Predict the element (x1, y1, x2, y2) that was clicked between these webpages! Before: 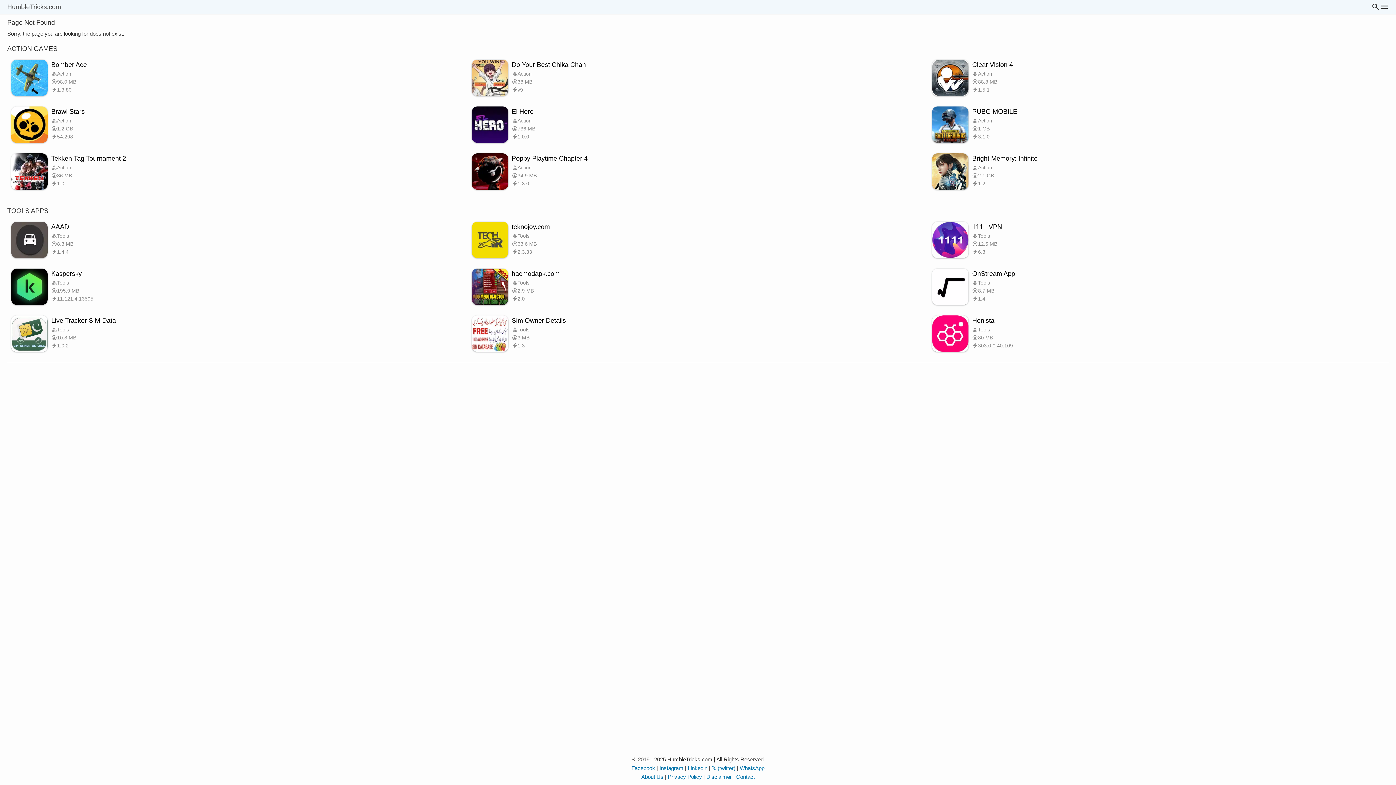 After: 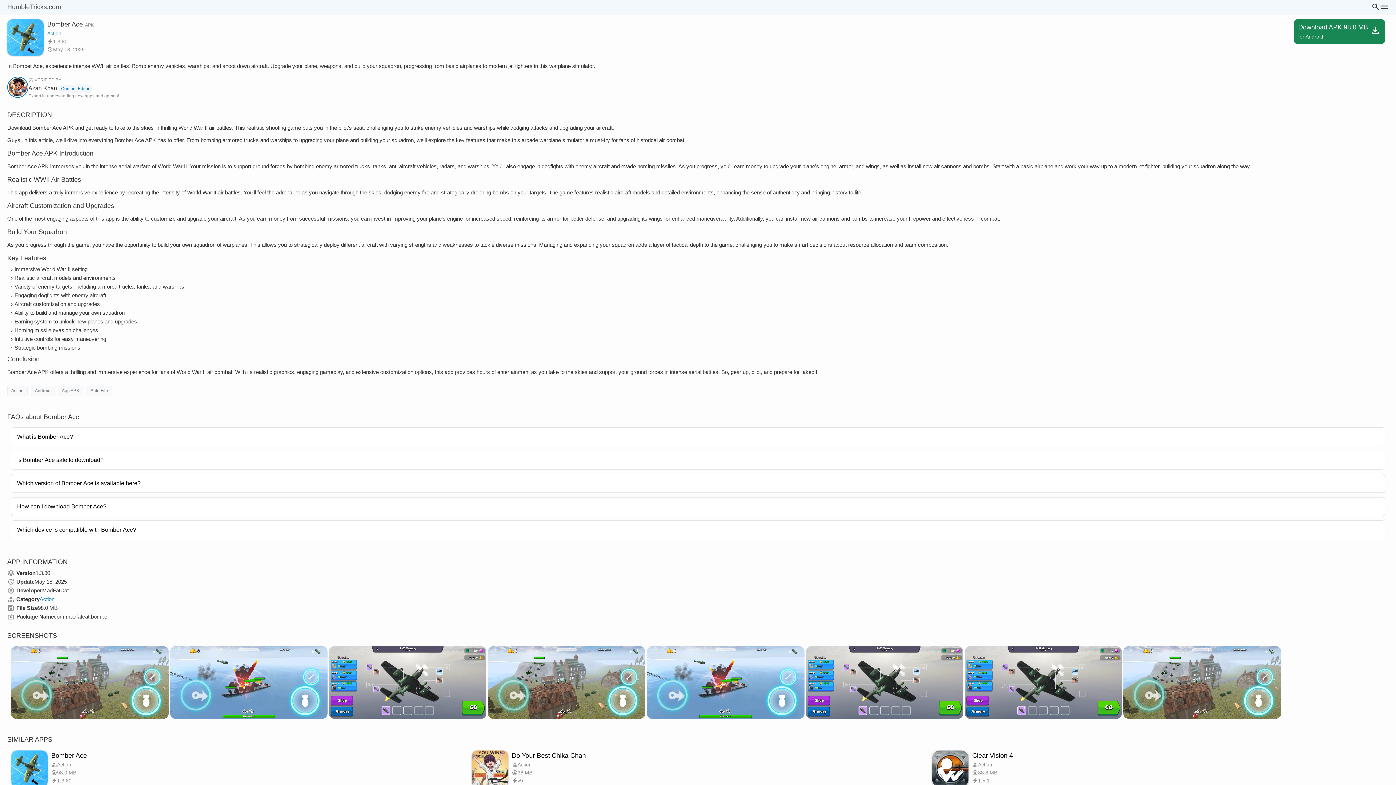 Action: bbox: (9, 57, 465, 100) label: Bomber Ace
Action
98.0 MB
1.3.80